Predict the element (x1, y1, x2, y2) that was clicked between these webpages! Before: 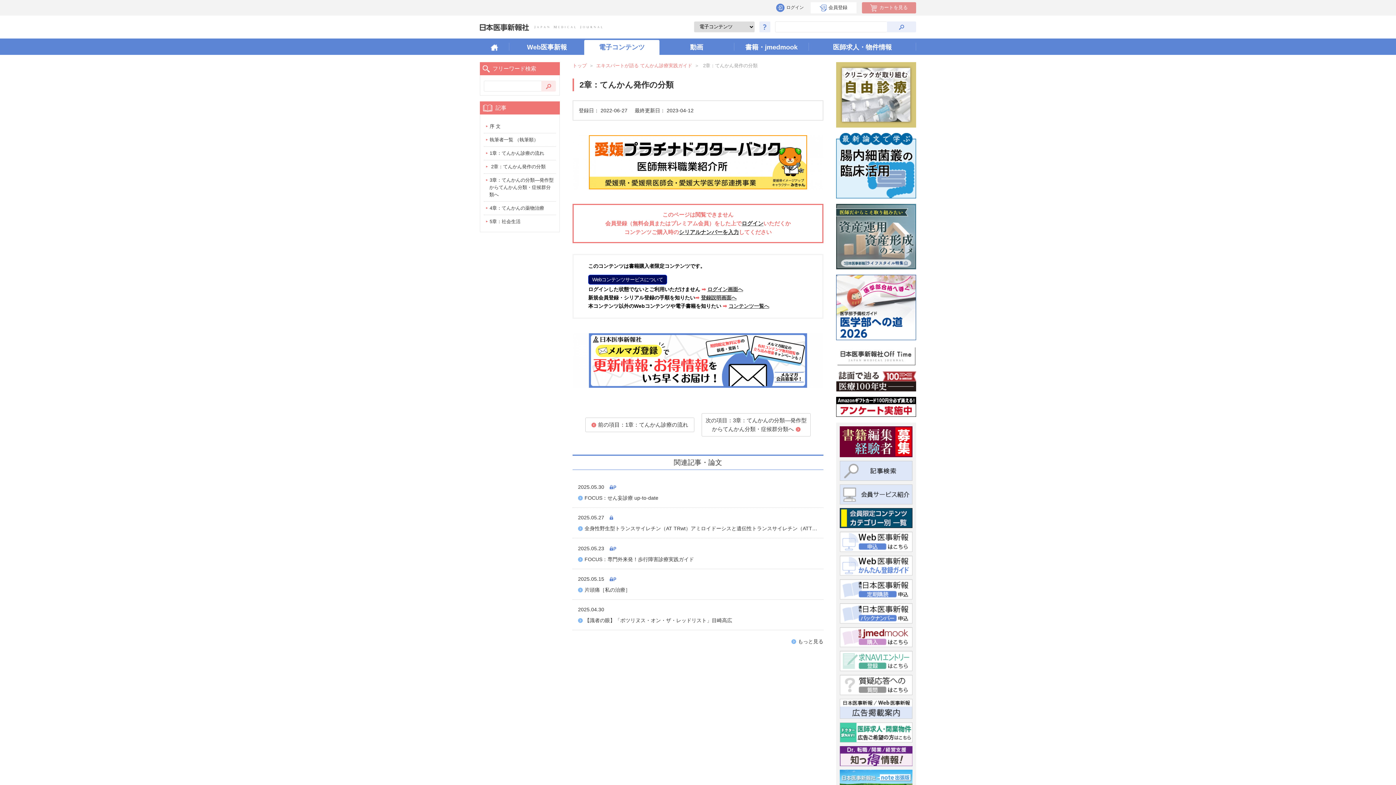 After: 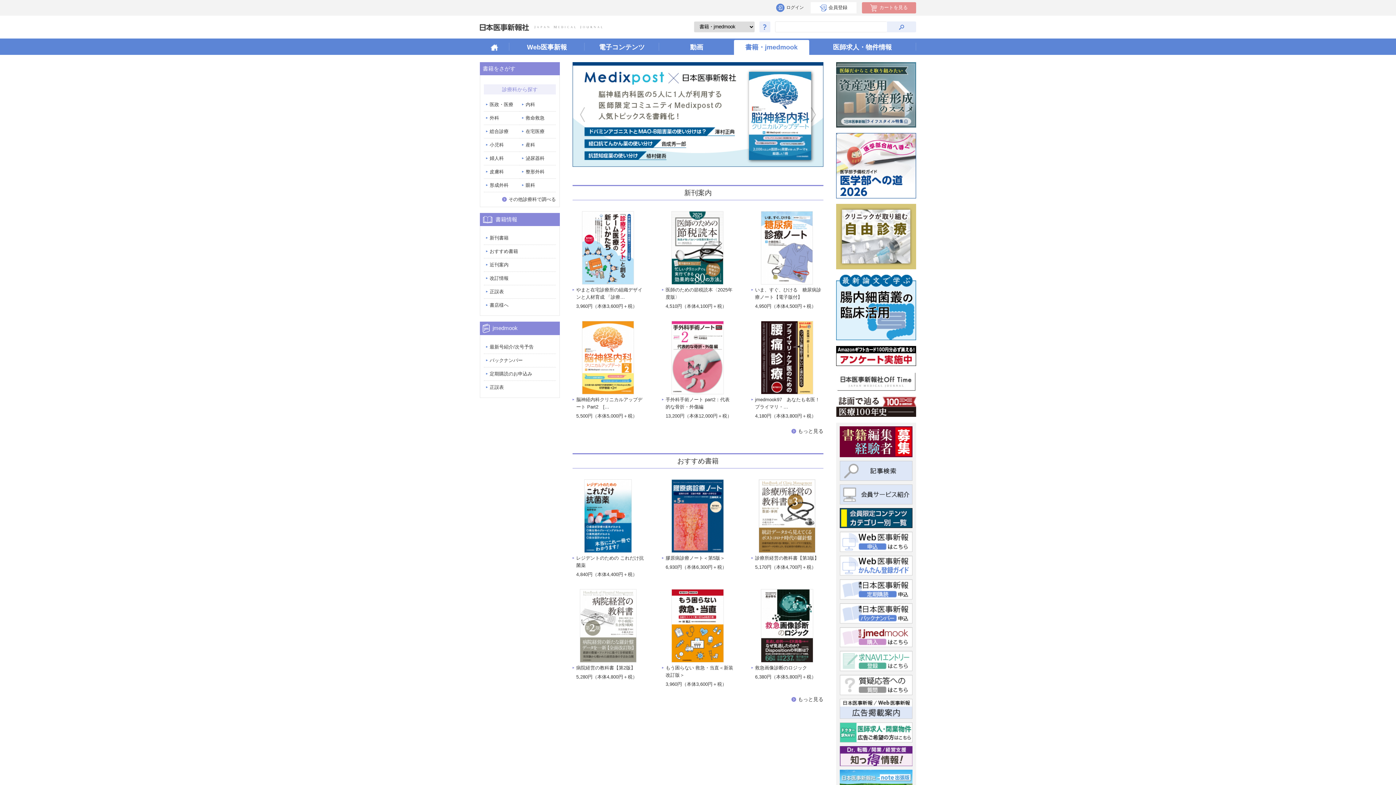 Action: bbox: (734, 39, 808, 54) label: 書籍
・
jmedmook